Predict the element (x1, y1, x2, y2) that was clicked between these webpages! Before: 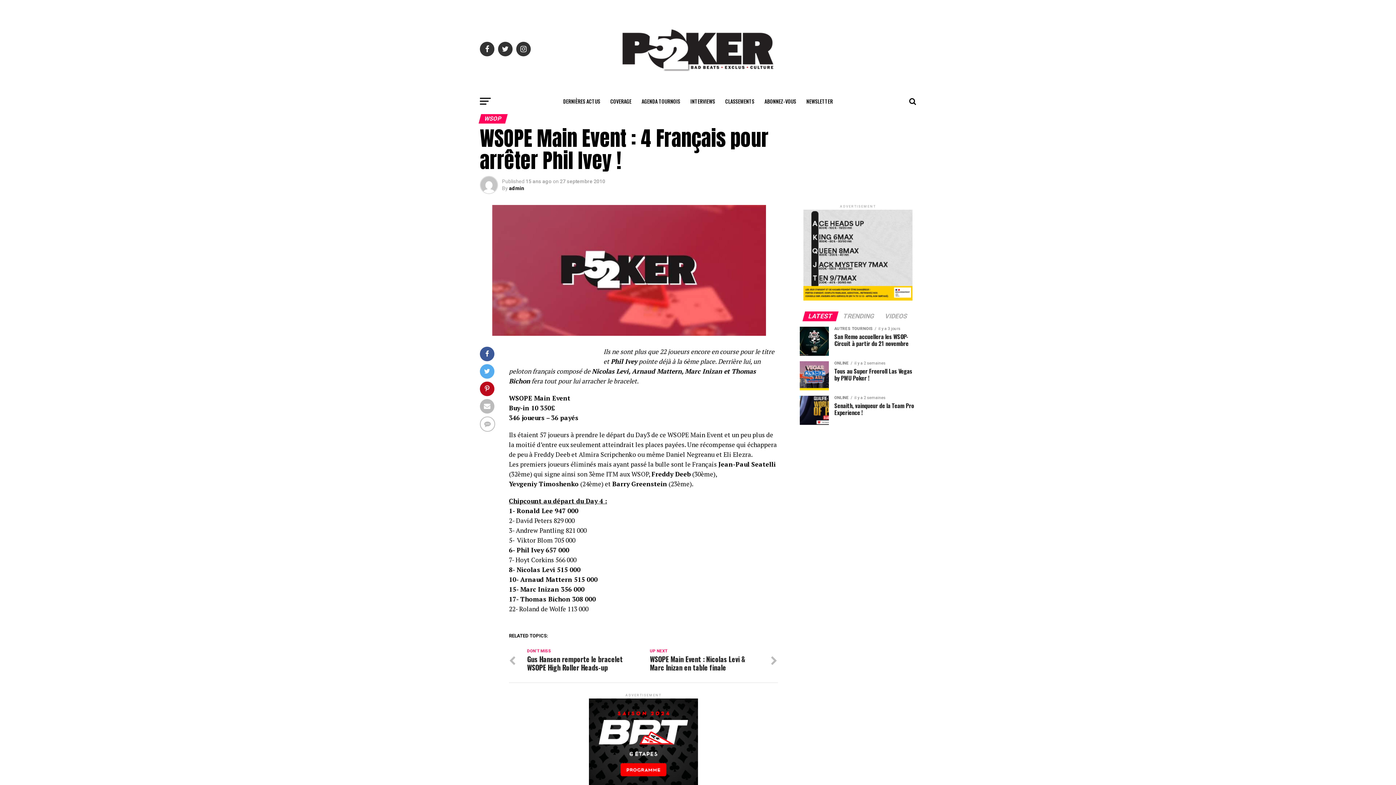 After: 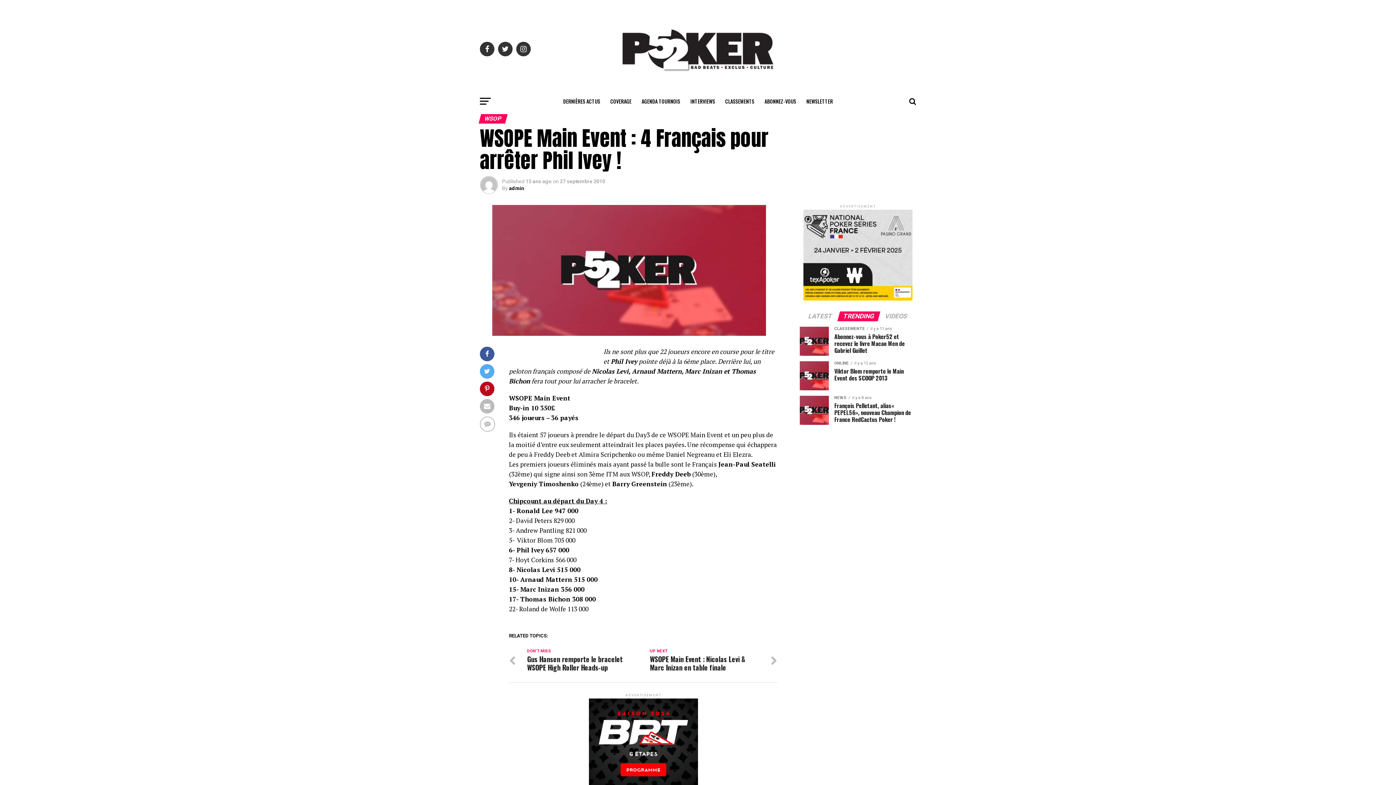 Action: label: TRENDING bbox: (838, 313, 879, 320)